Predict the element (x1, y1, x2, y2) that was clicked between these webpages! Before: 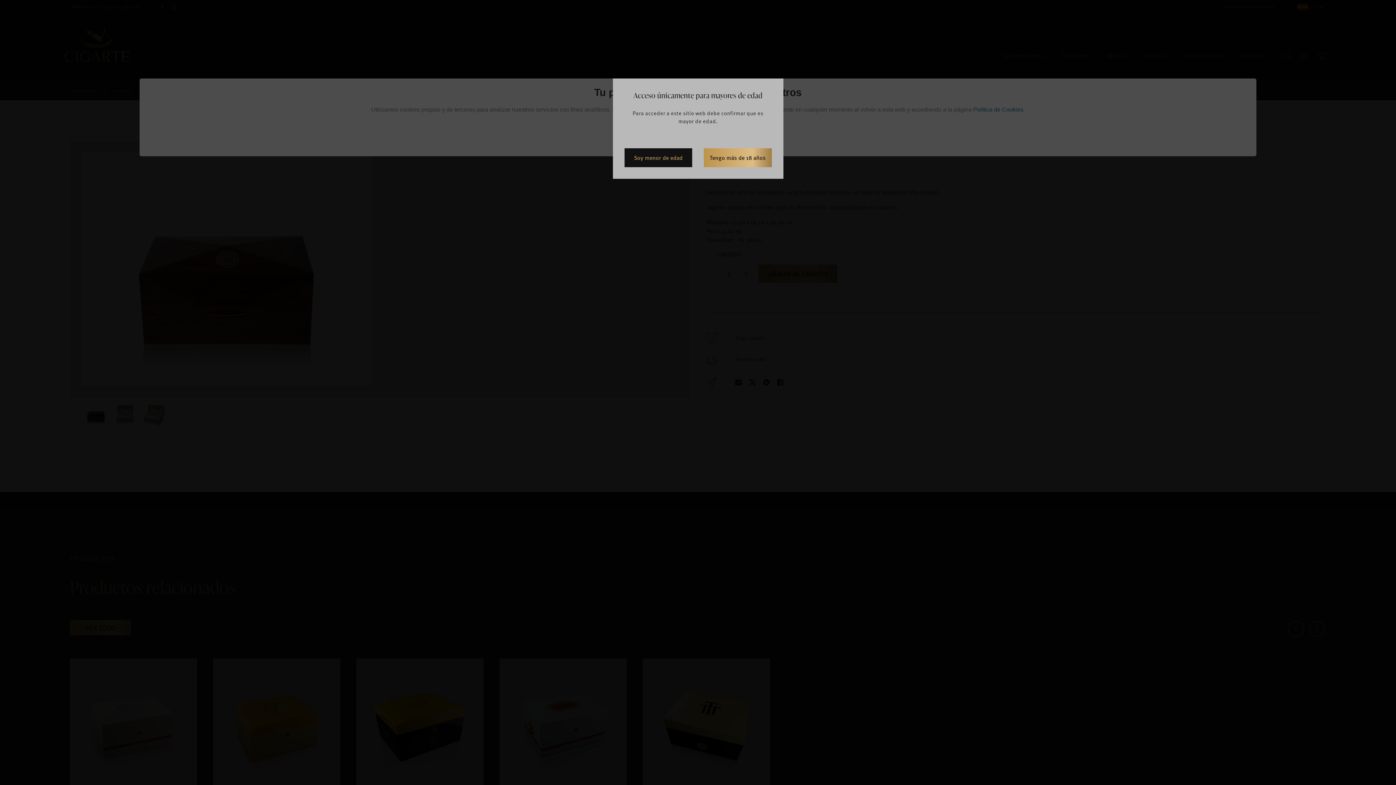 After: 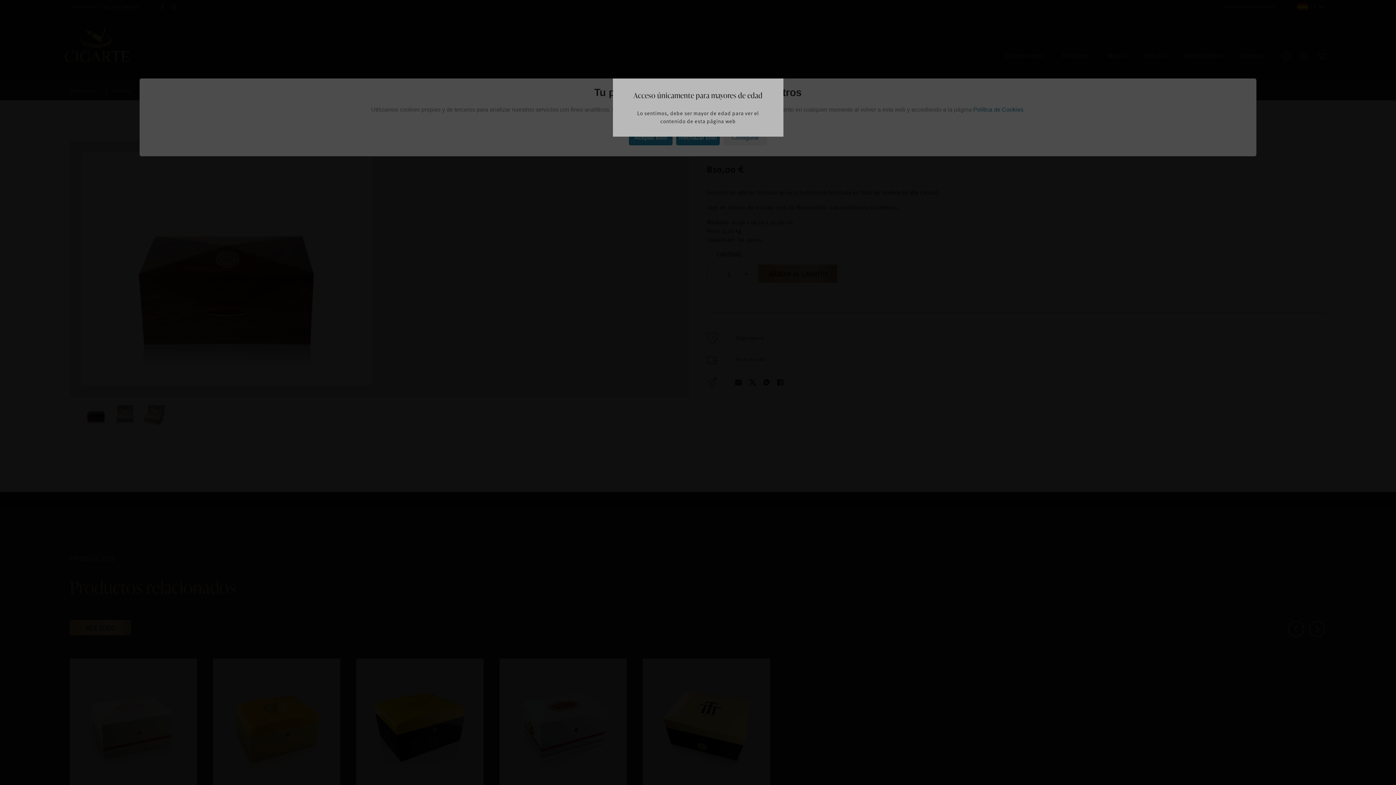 Action: label: Soy menor de edad bbox: (624, 148, 692, 167)